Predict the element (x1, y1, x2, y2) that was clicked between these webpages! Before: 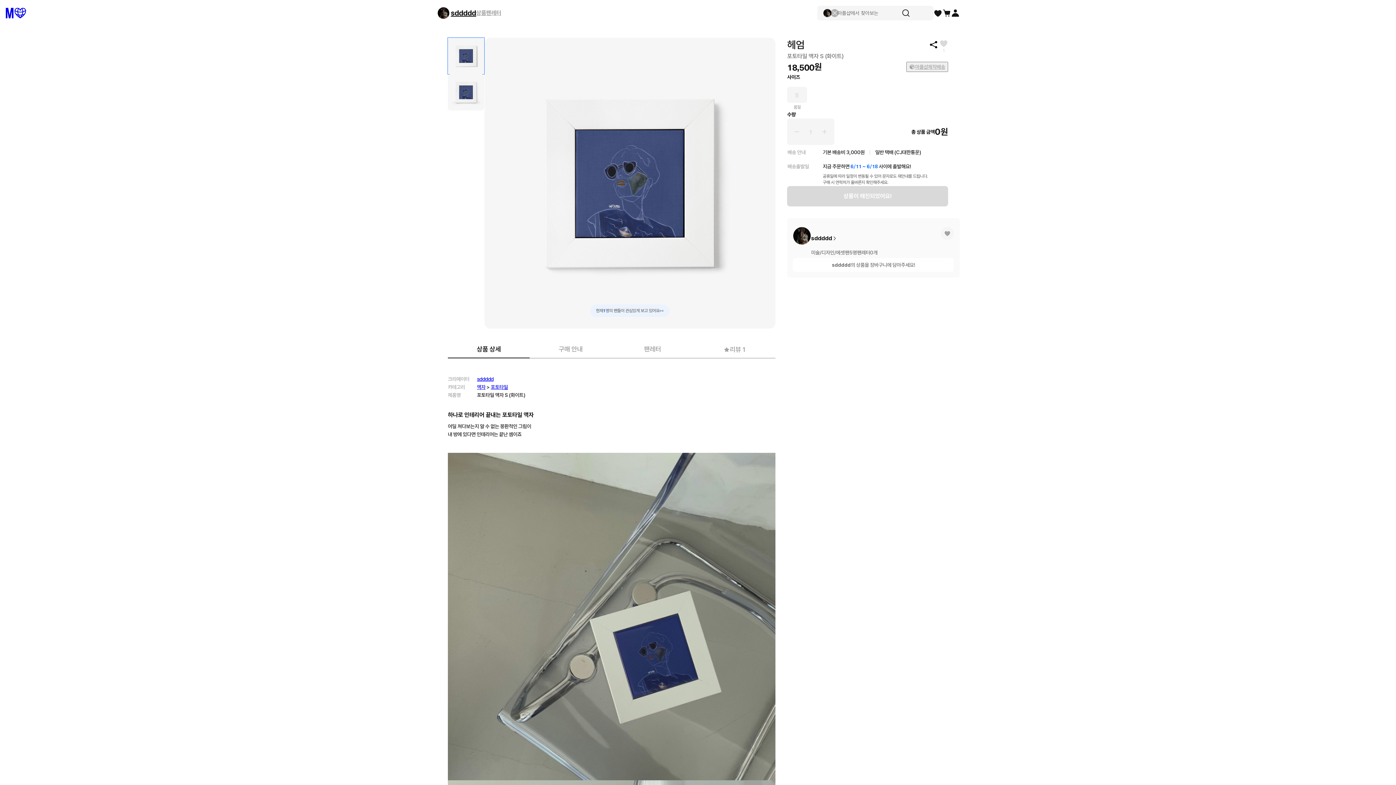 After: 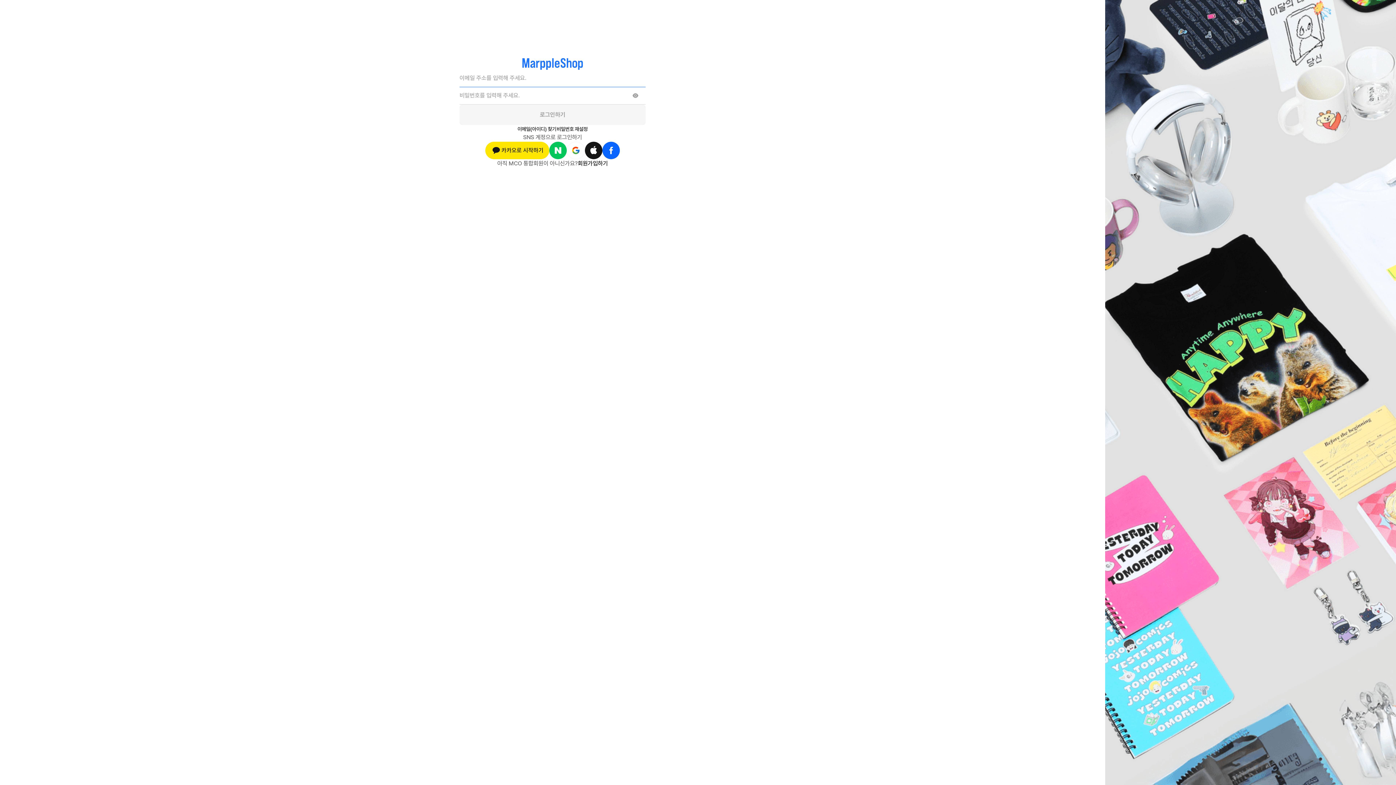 Action: bbox: (933, 8, 942, 17)